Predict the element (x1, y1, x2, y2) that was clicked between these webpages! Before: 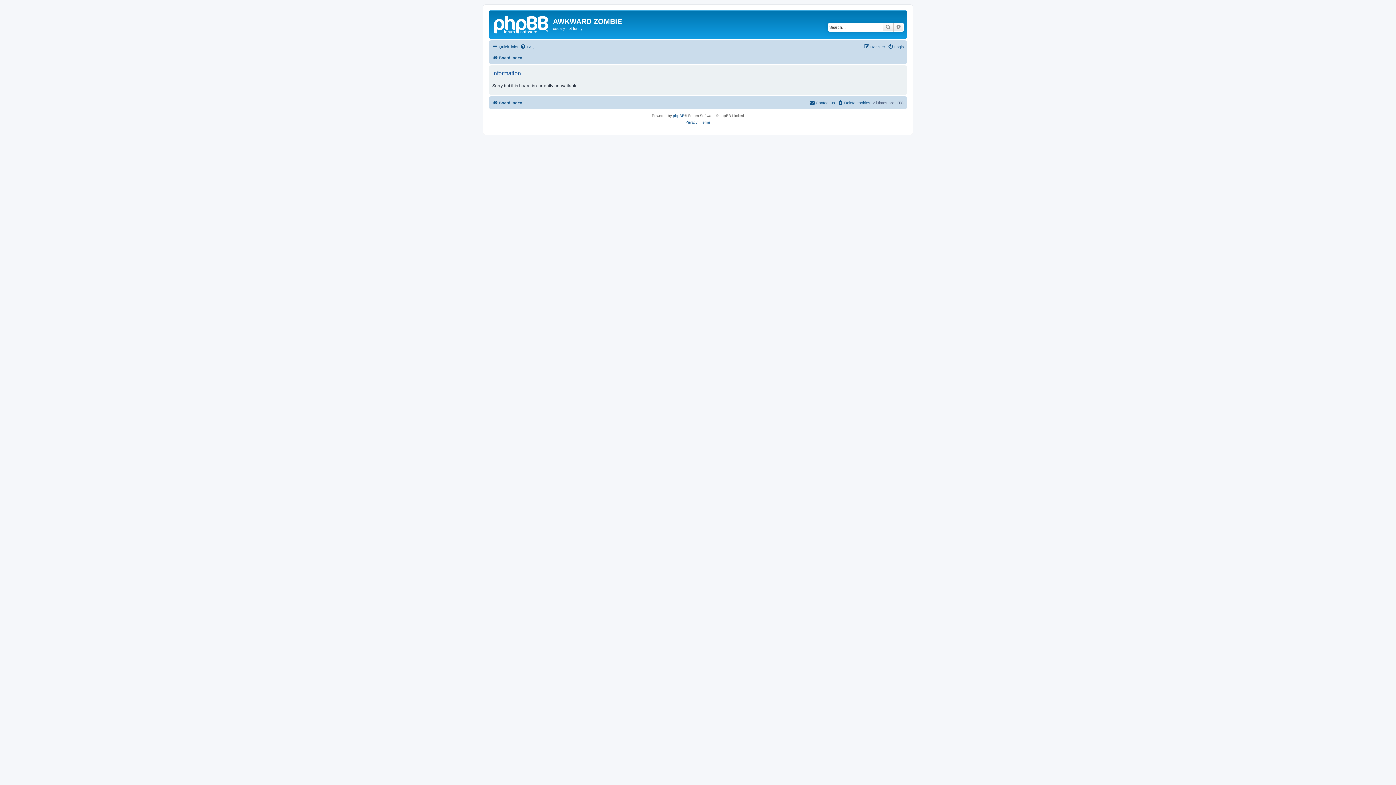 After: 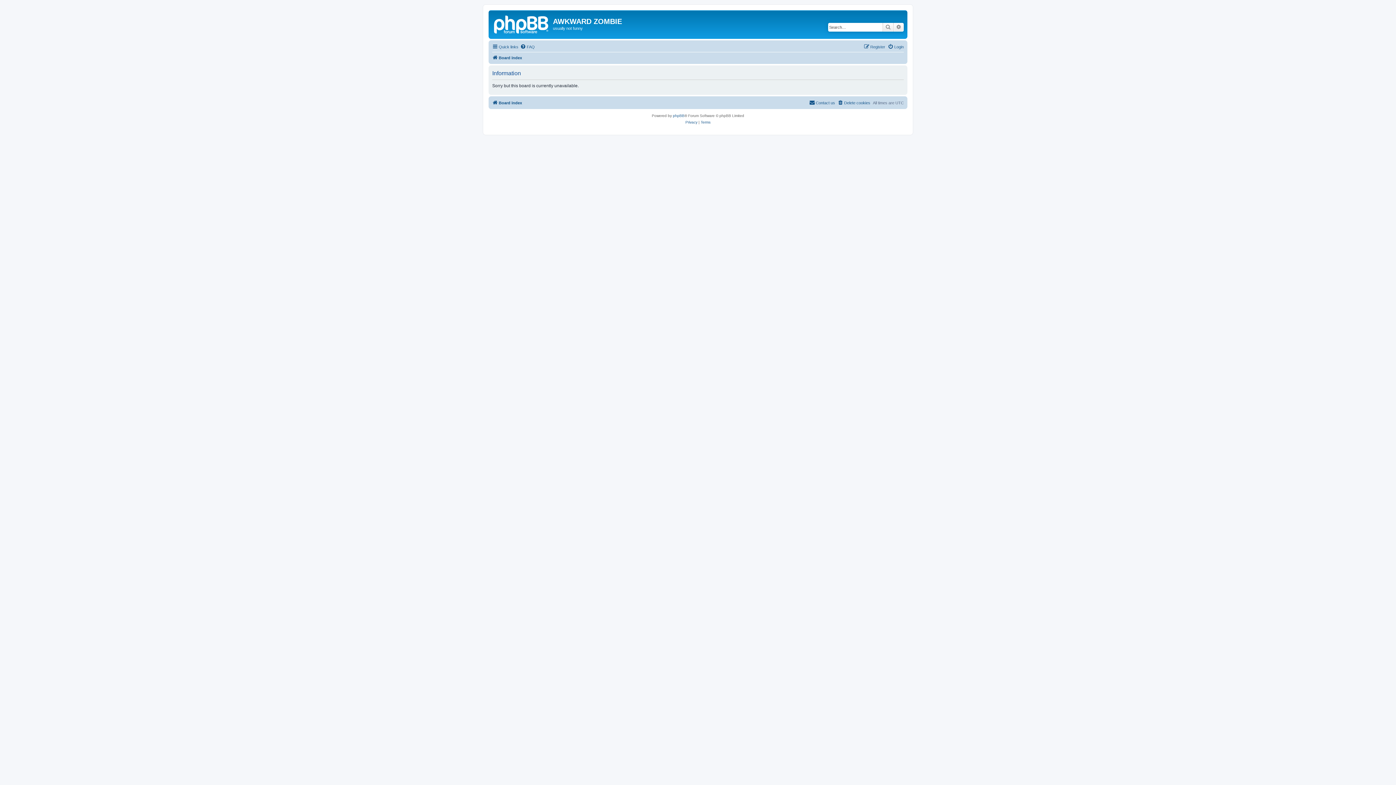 Action: bbox: (520, 42, 534, 51) label: FAQ